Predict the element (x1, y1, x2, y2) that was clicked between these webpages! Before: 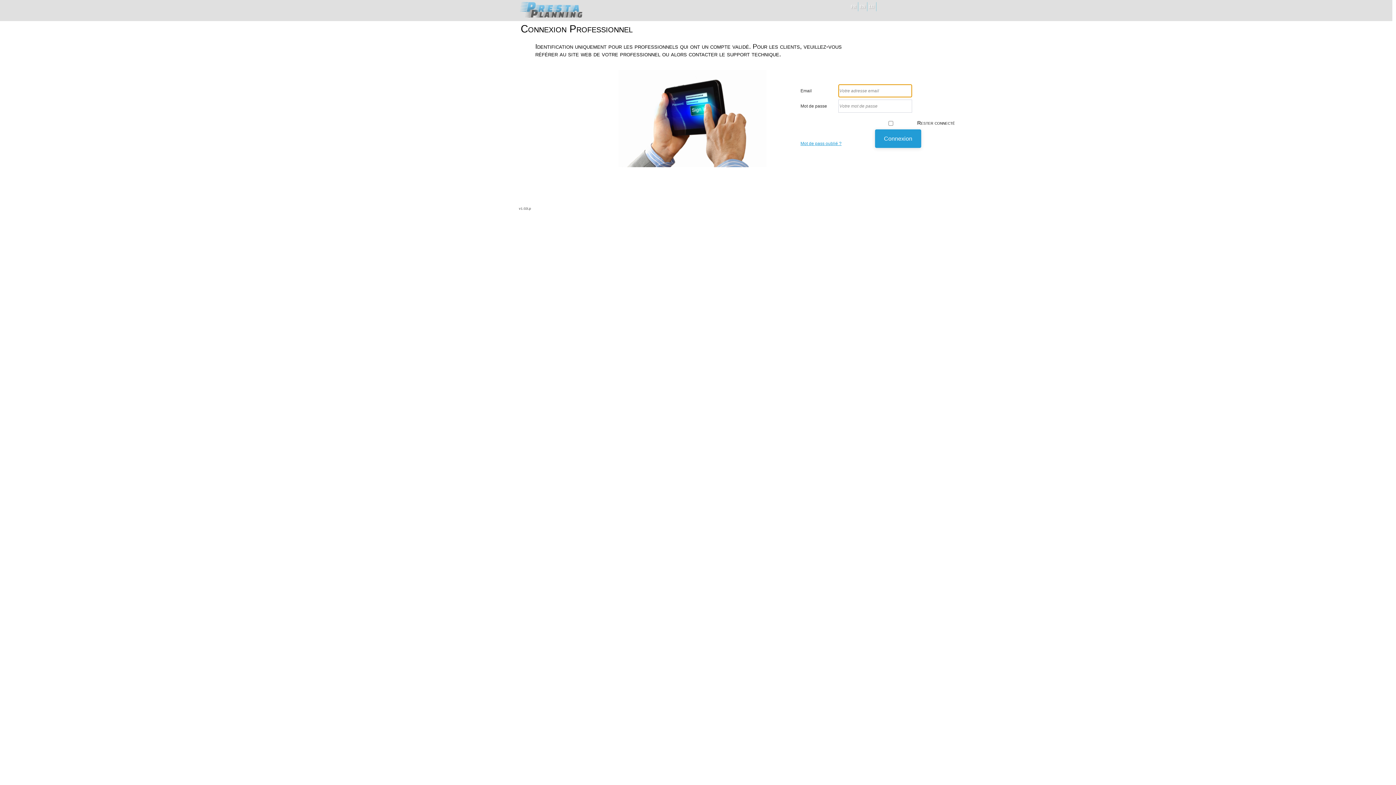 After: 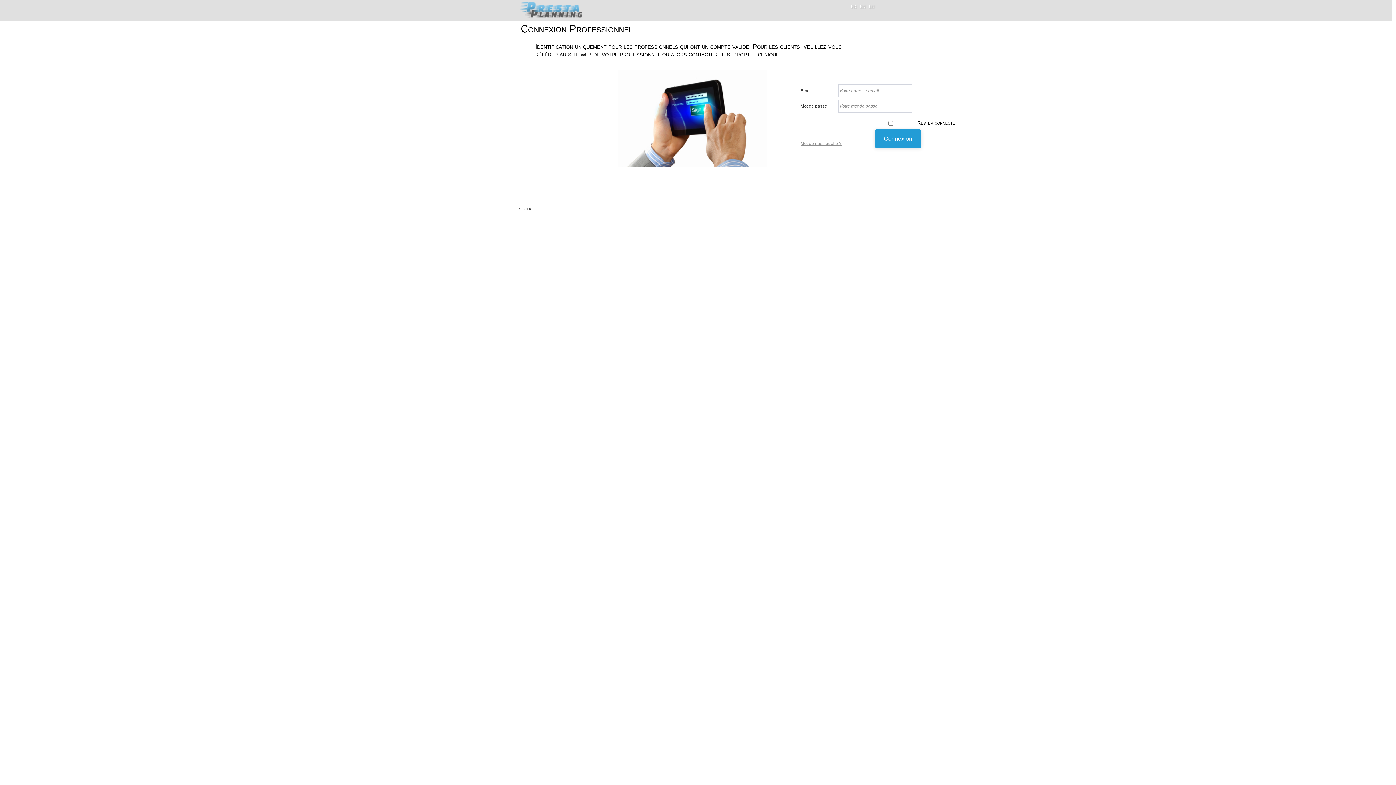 Action: label: Mot de pass oublié ? bbox: (800, 141, 841, 146)